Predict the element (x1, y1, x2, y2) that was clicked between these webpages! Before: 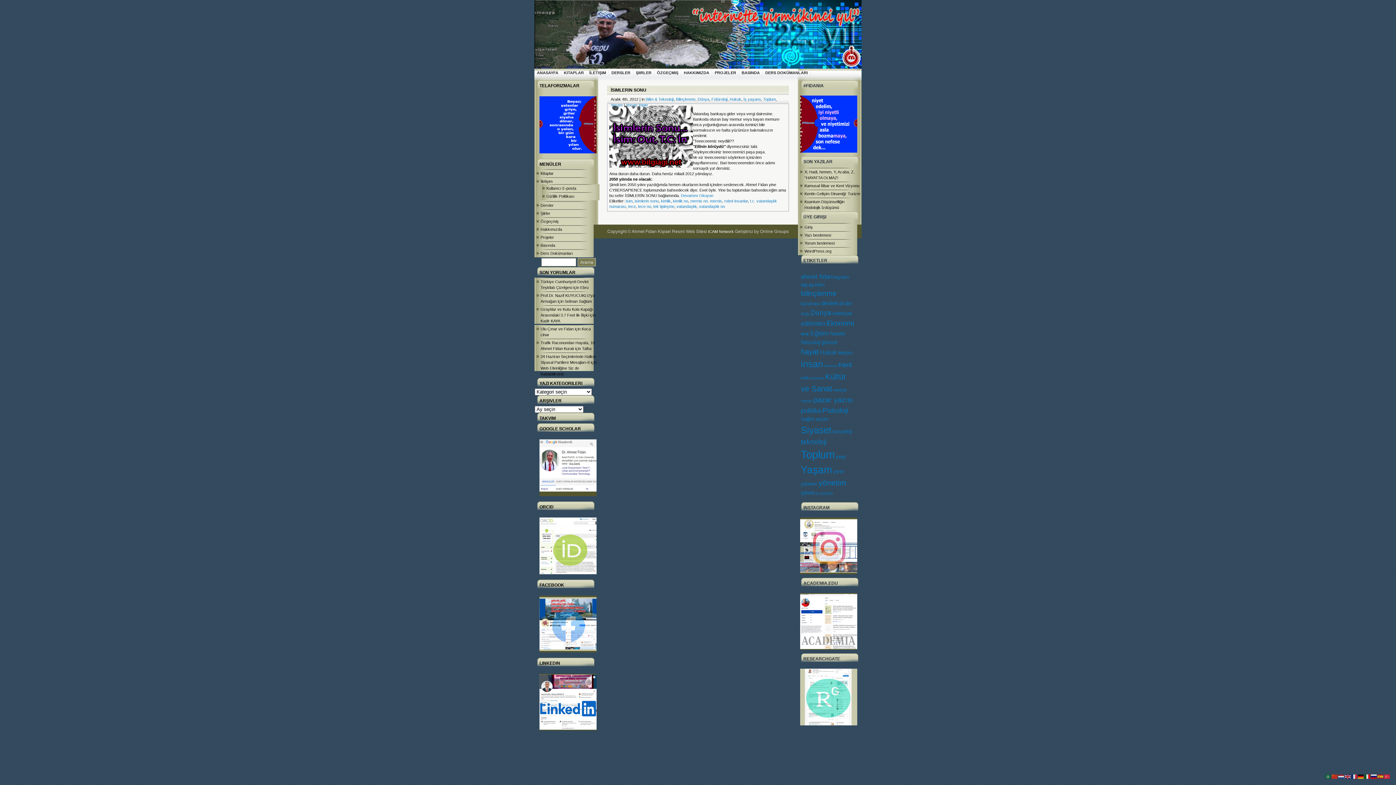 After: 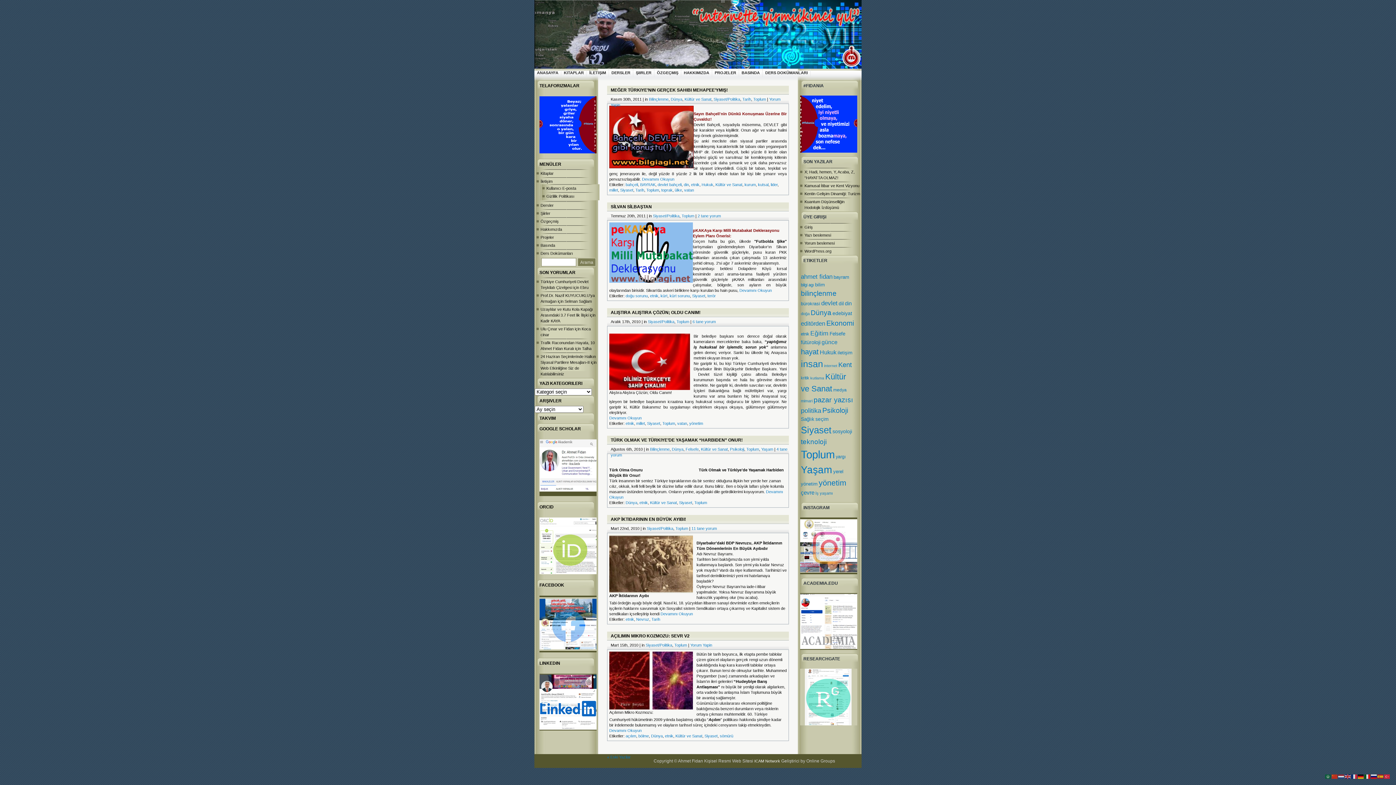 Action: label: etnik (15 öge) bbox: (801, 332, 809, 336)